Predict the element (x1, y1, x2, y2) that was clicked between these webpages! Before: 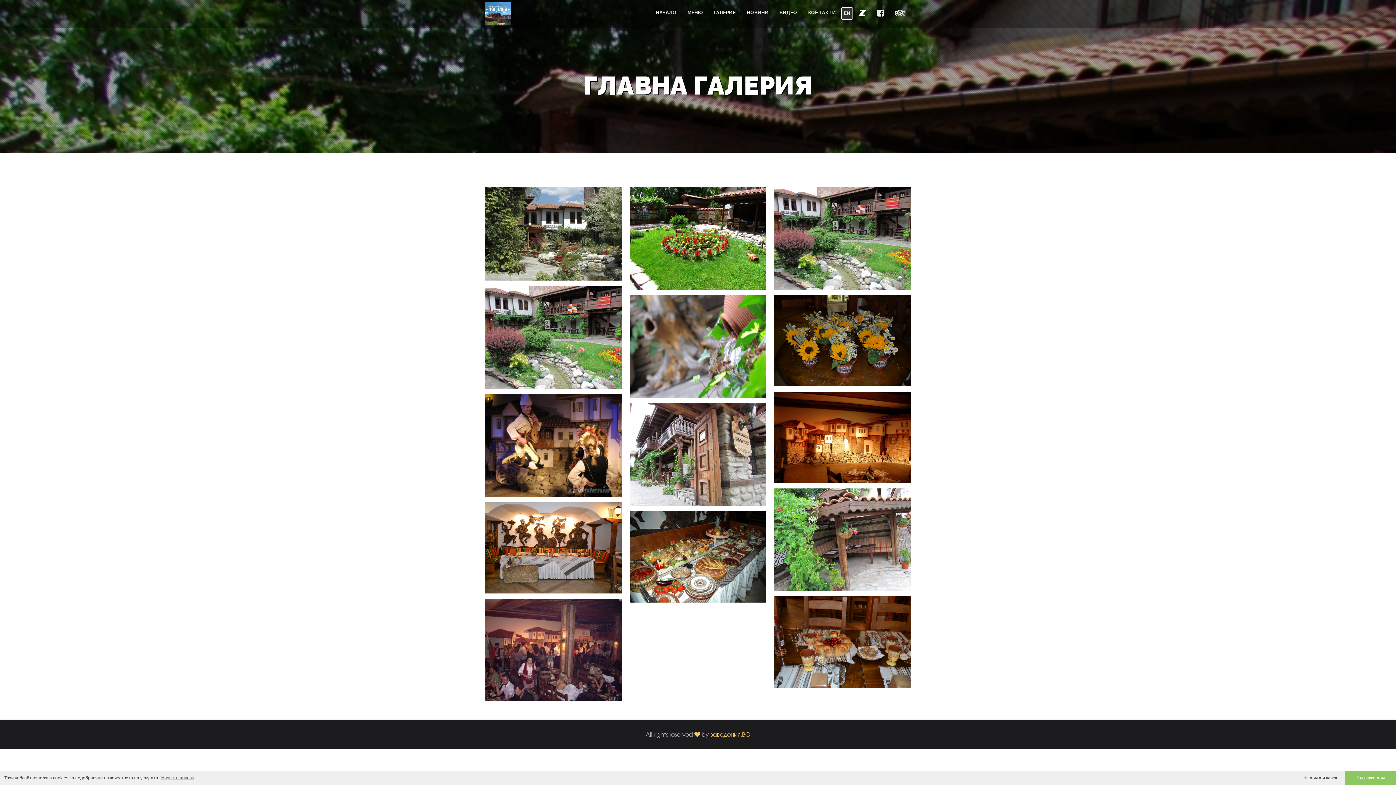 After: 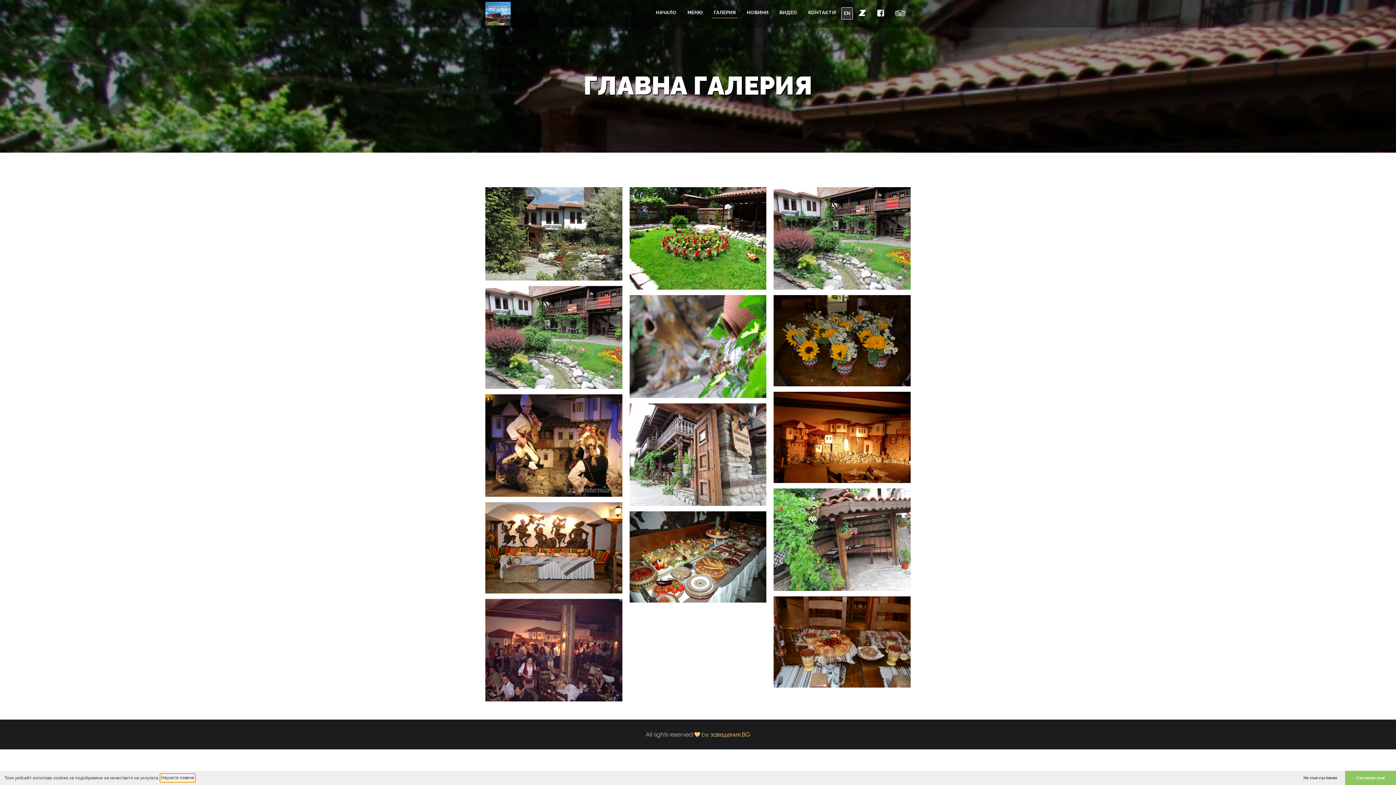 Action: bbox: (160, 774, 195, 782) label: learn more about cookies